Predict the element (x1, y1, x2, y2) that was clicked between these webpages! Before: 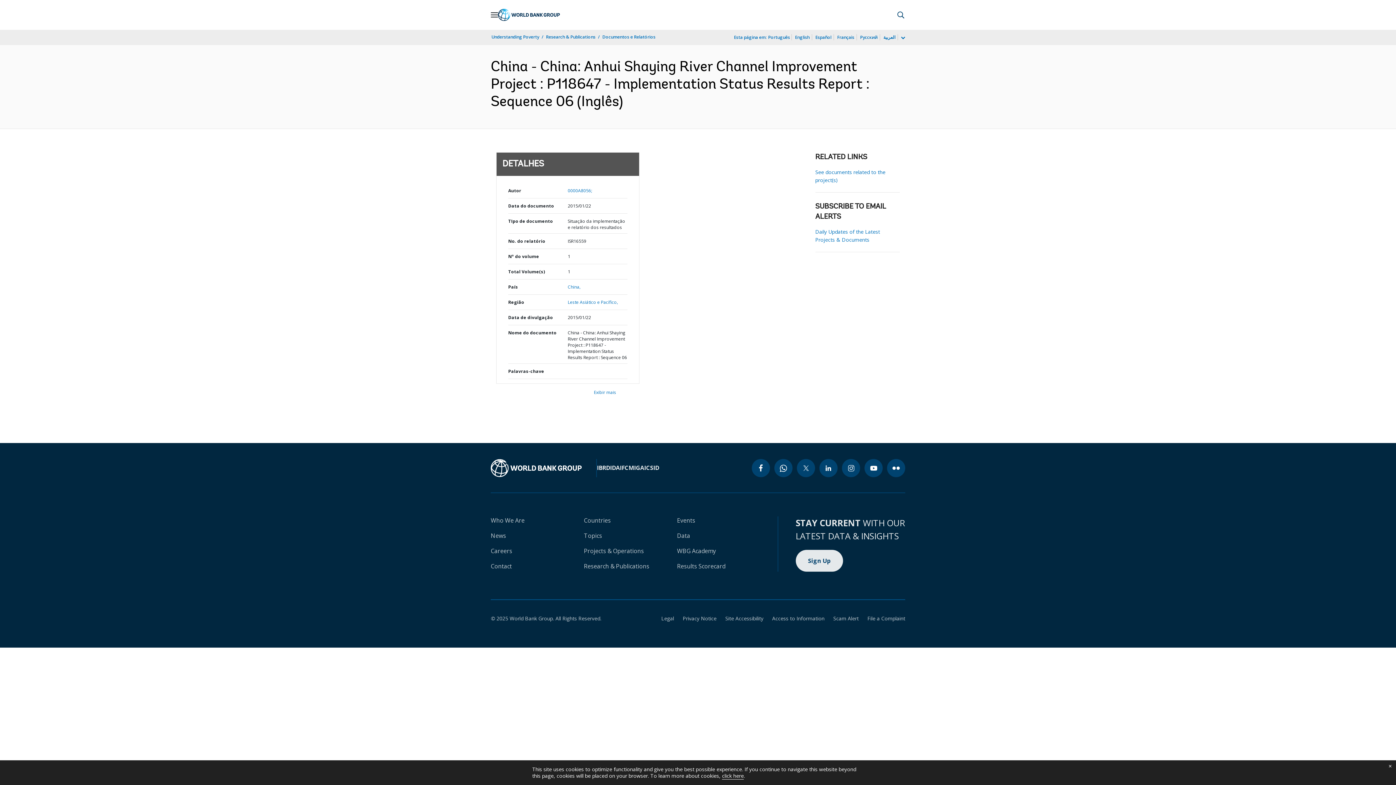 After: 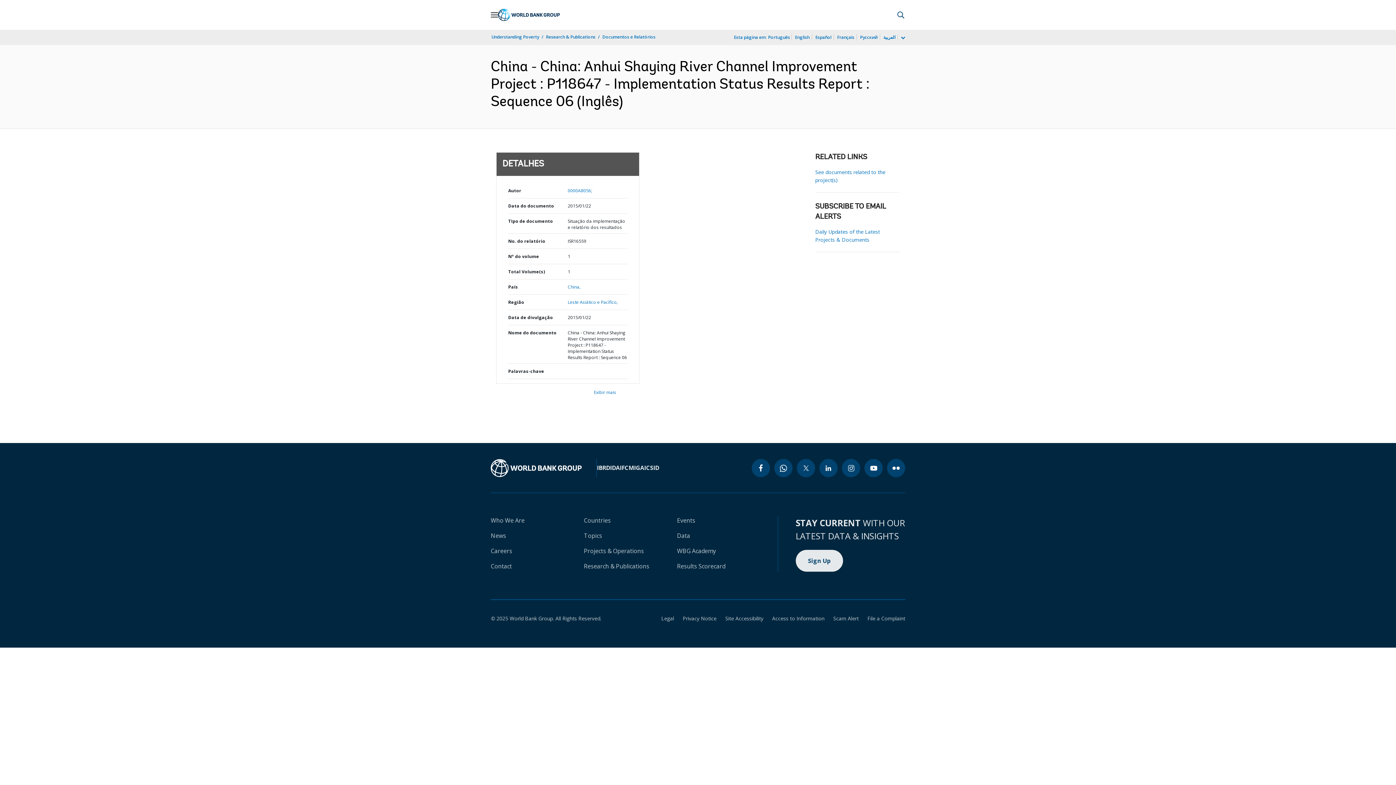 Action: bbox: (1384, 760, 1396, 772) label: close cookies policy notification